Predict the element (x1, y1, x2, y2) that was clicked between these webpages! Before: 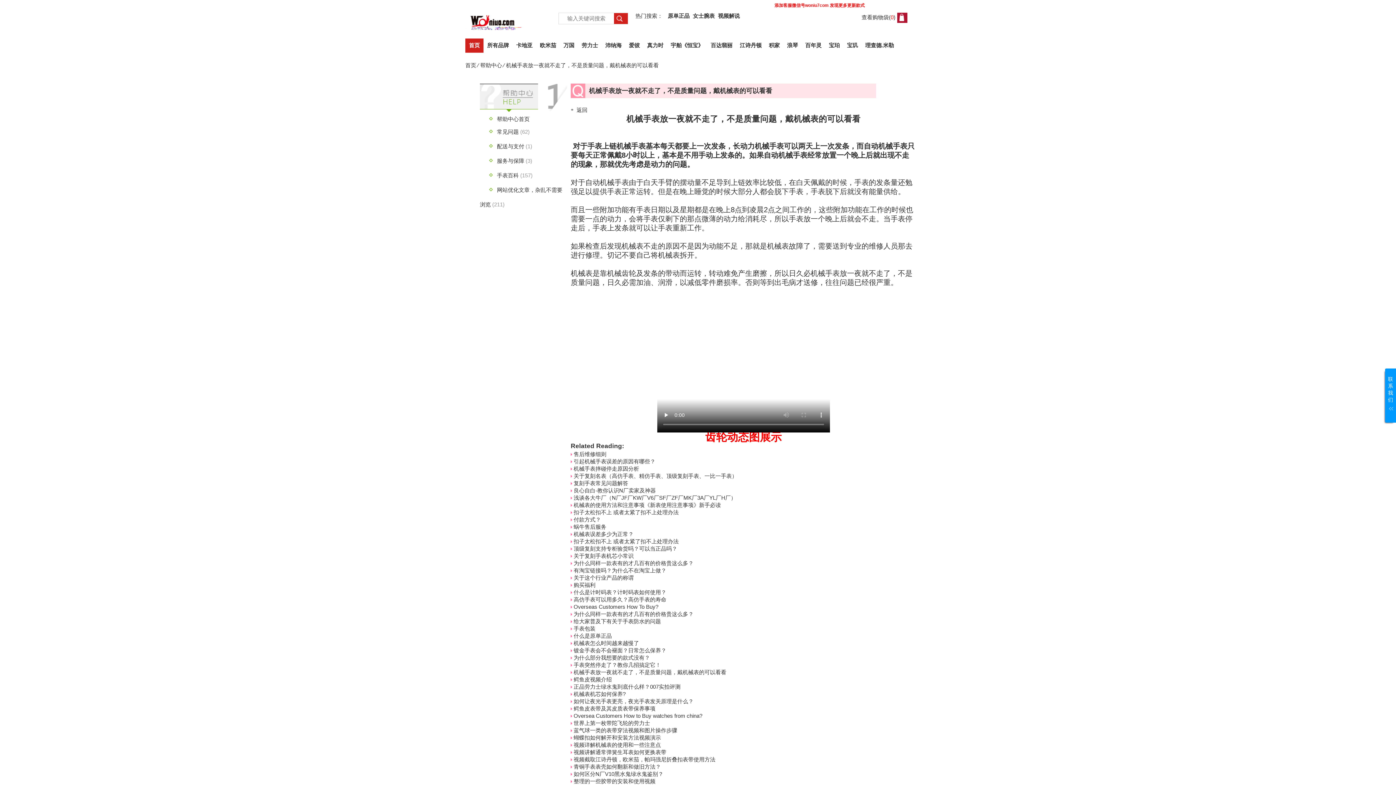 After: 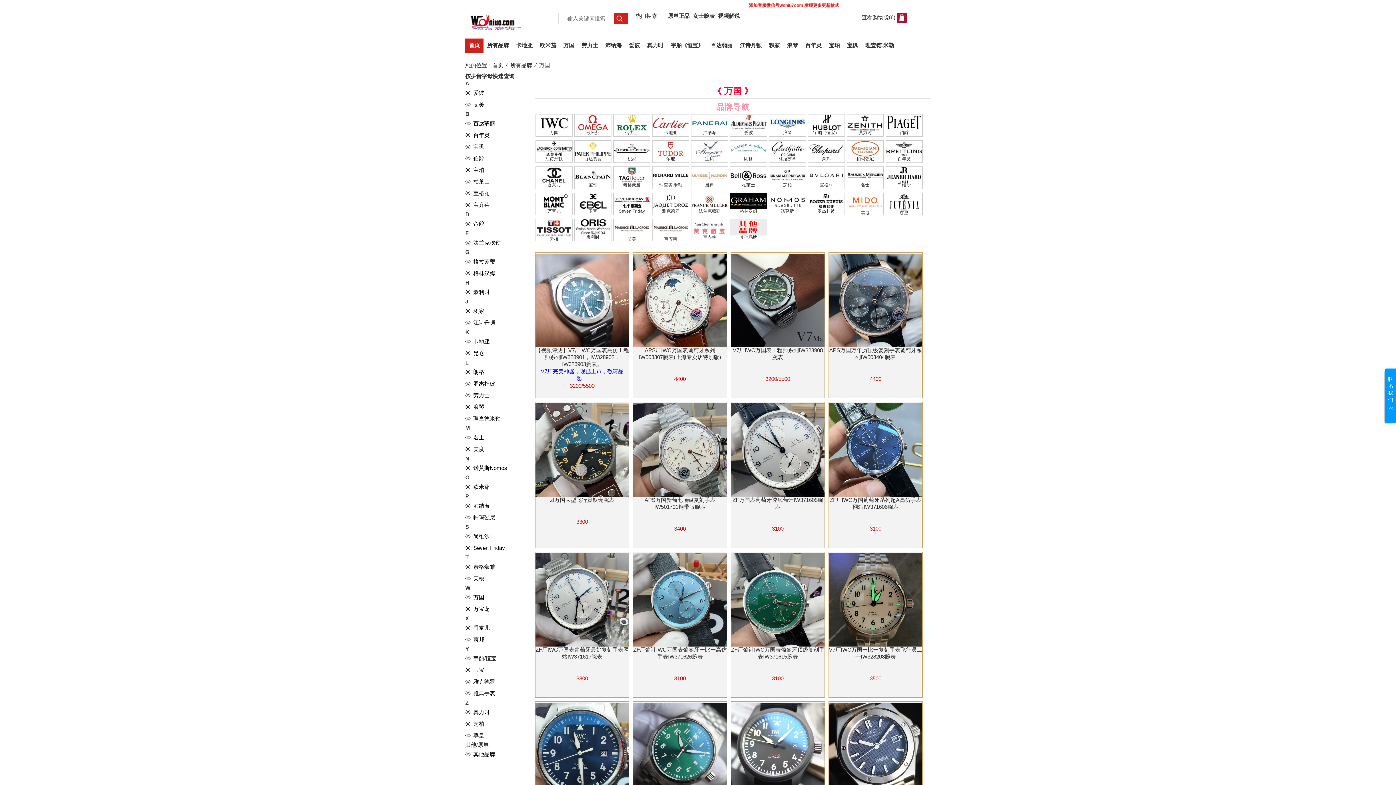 Action: label: 万国 bbox: (560, 38, 578, 52)